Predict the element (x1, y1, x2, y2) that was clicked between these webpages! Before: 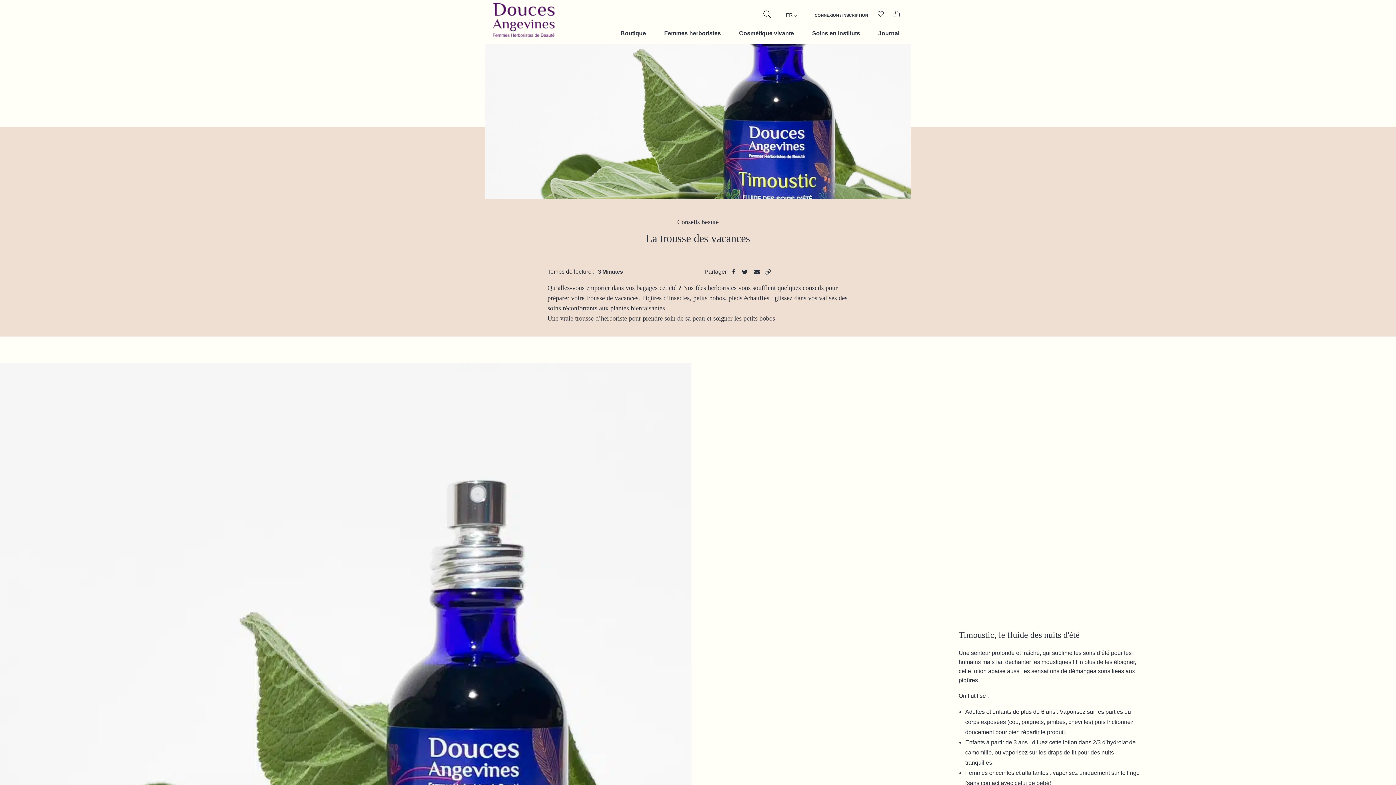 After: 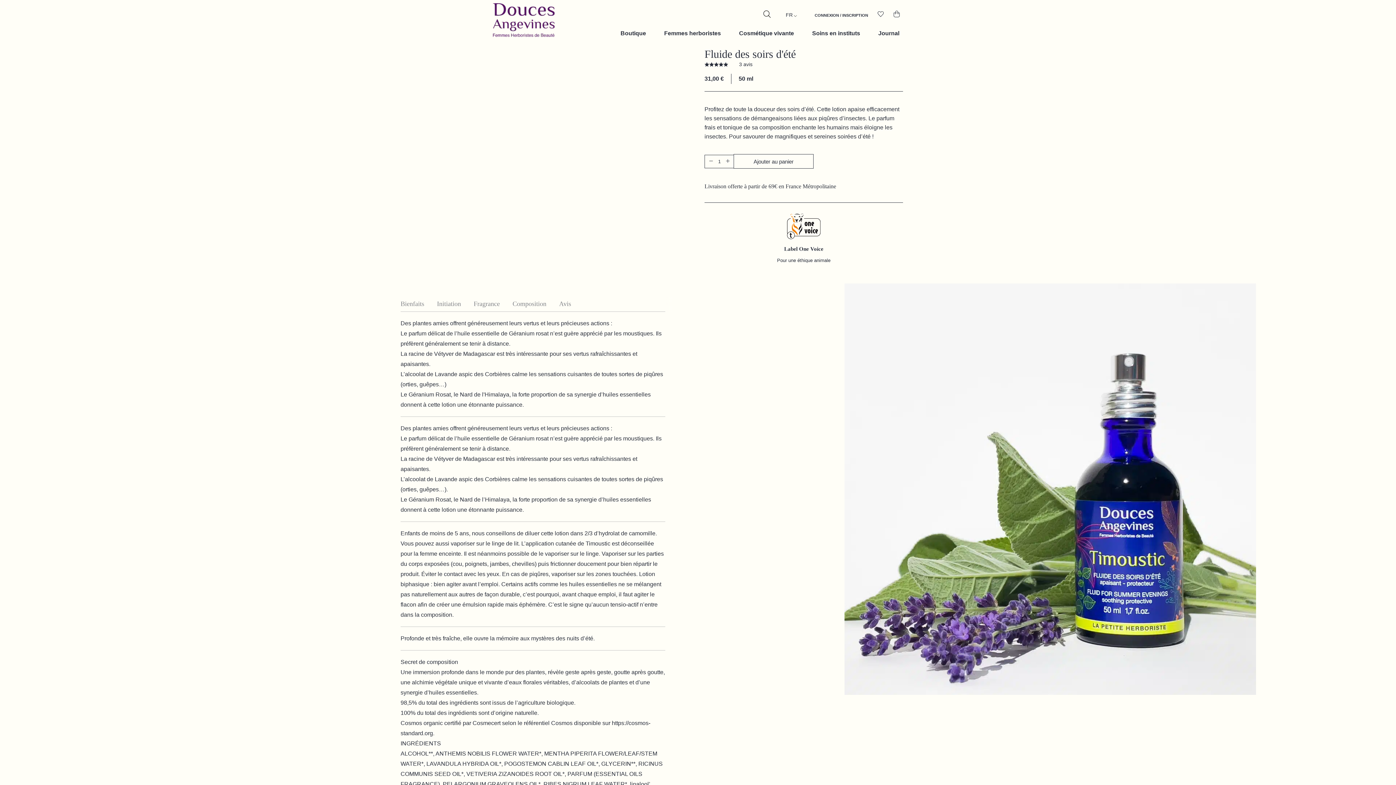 Action: bbox: (0, 362, 691, 1054)